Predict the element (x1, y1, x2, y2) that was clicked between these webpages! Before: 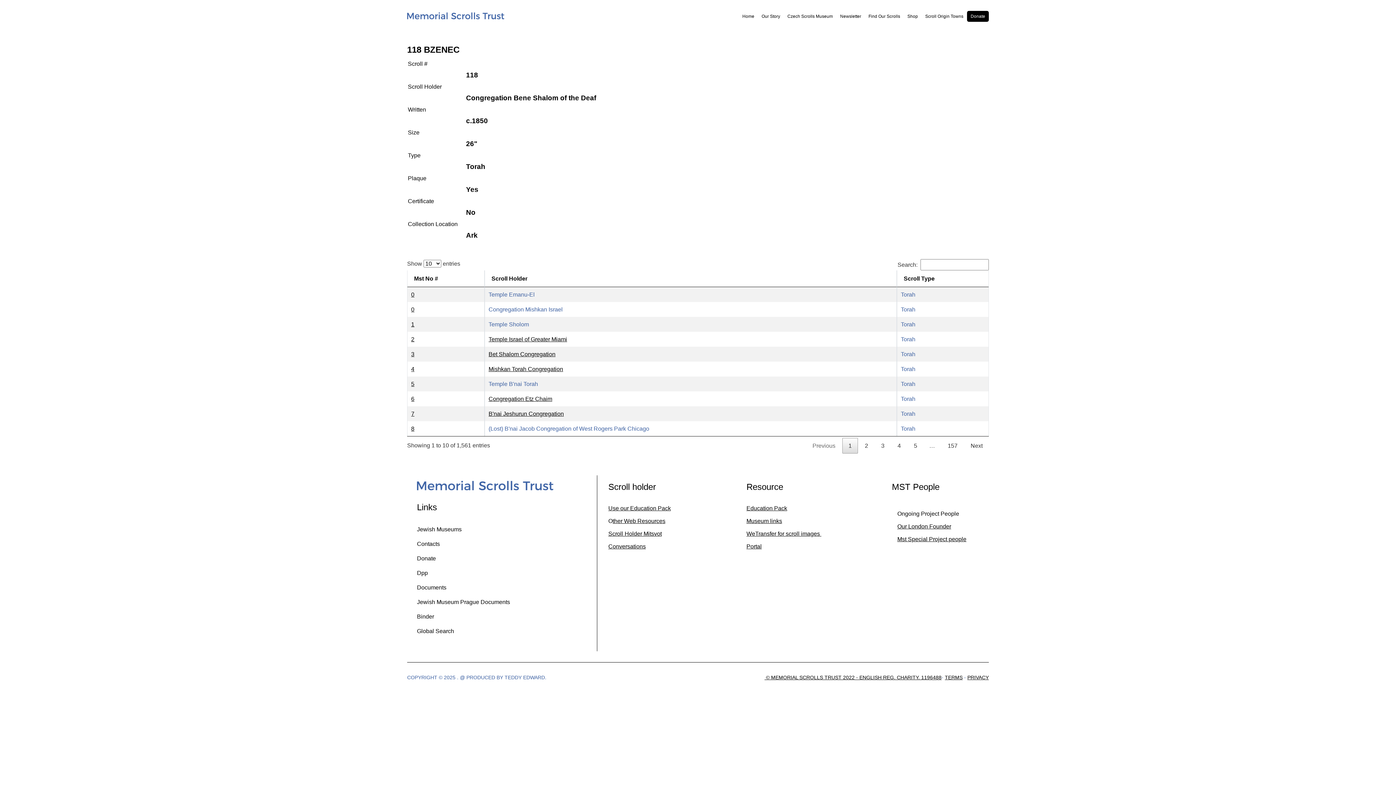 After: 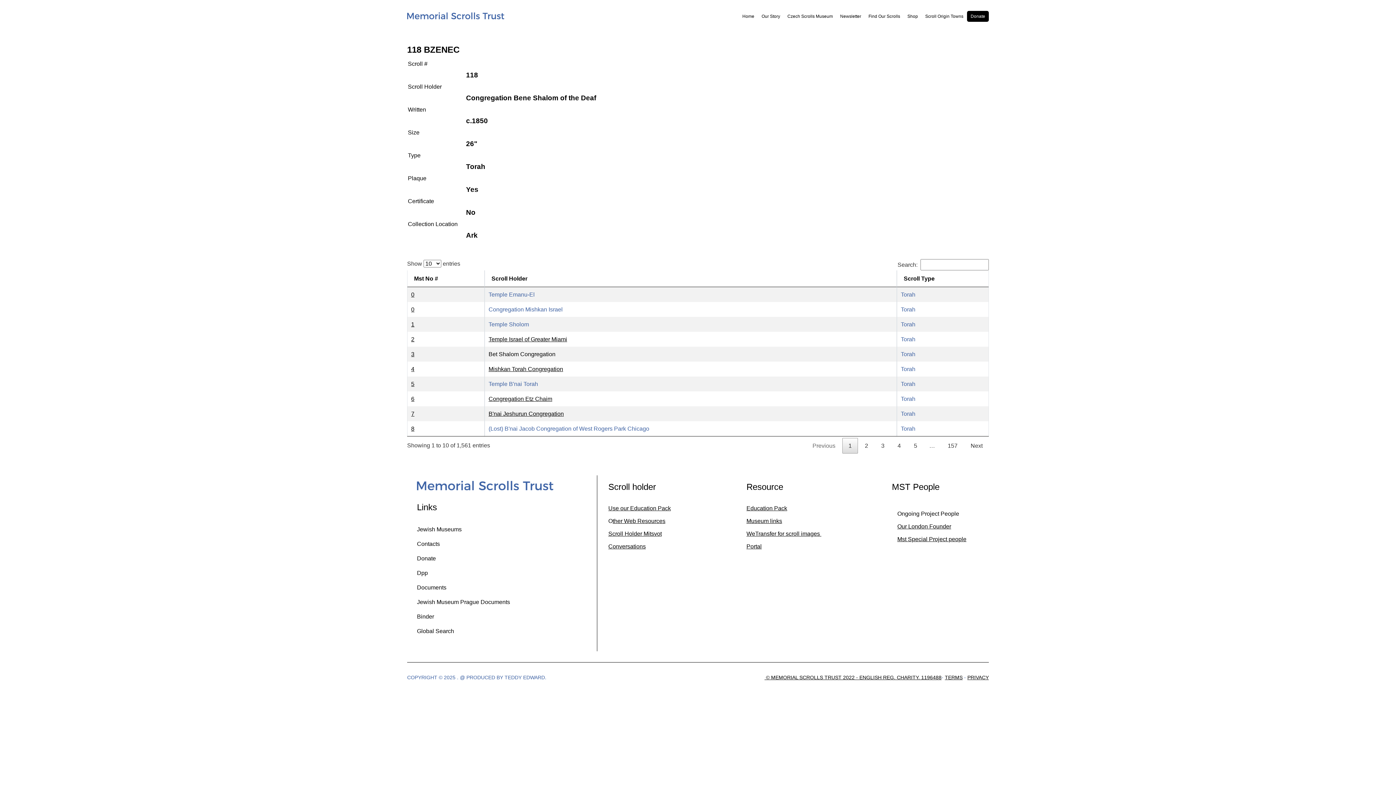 Action: label: Bet Shalom Congregation bbox: (488, 351, 555, 357)